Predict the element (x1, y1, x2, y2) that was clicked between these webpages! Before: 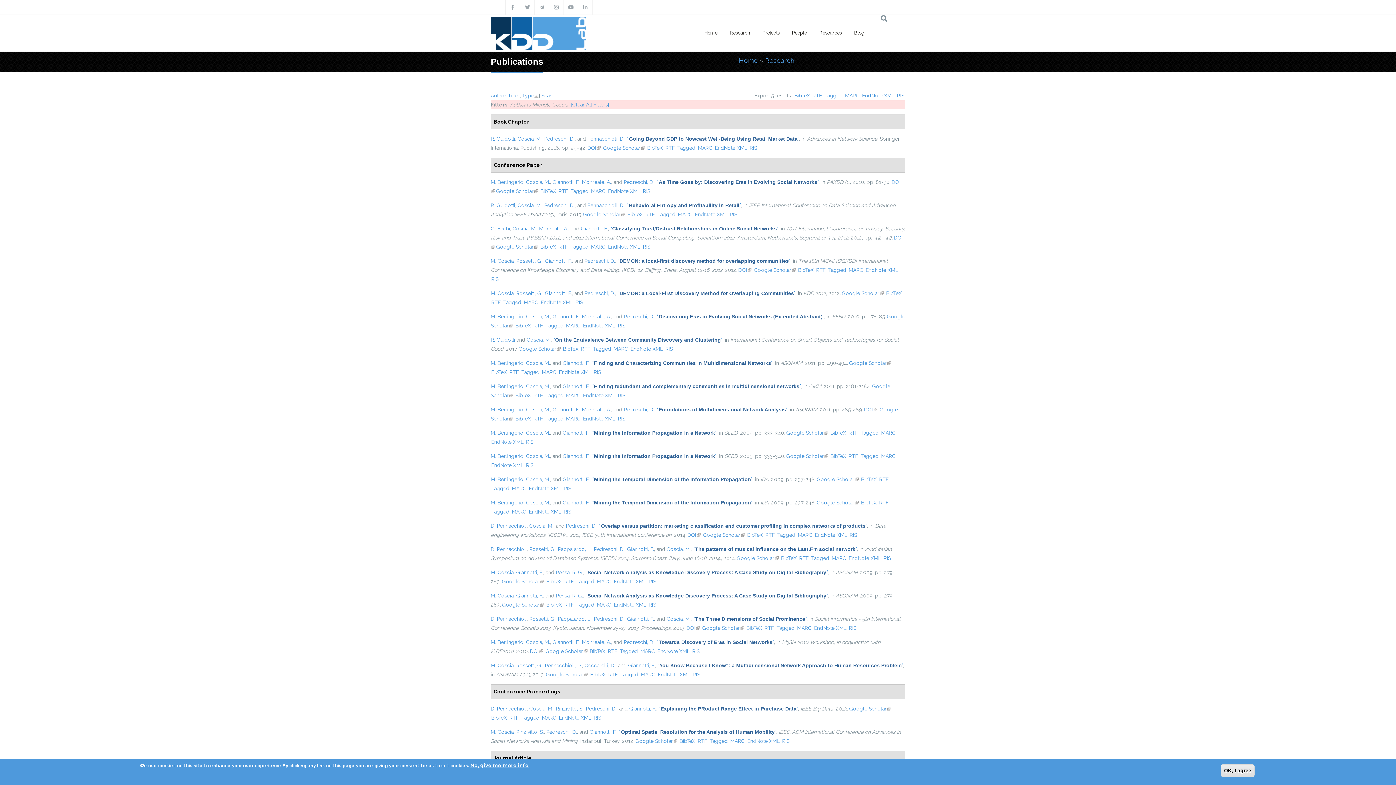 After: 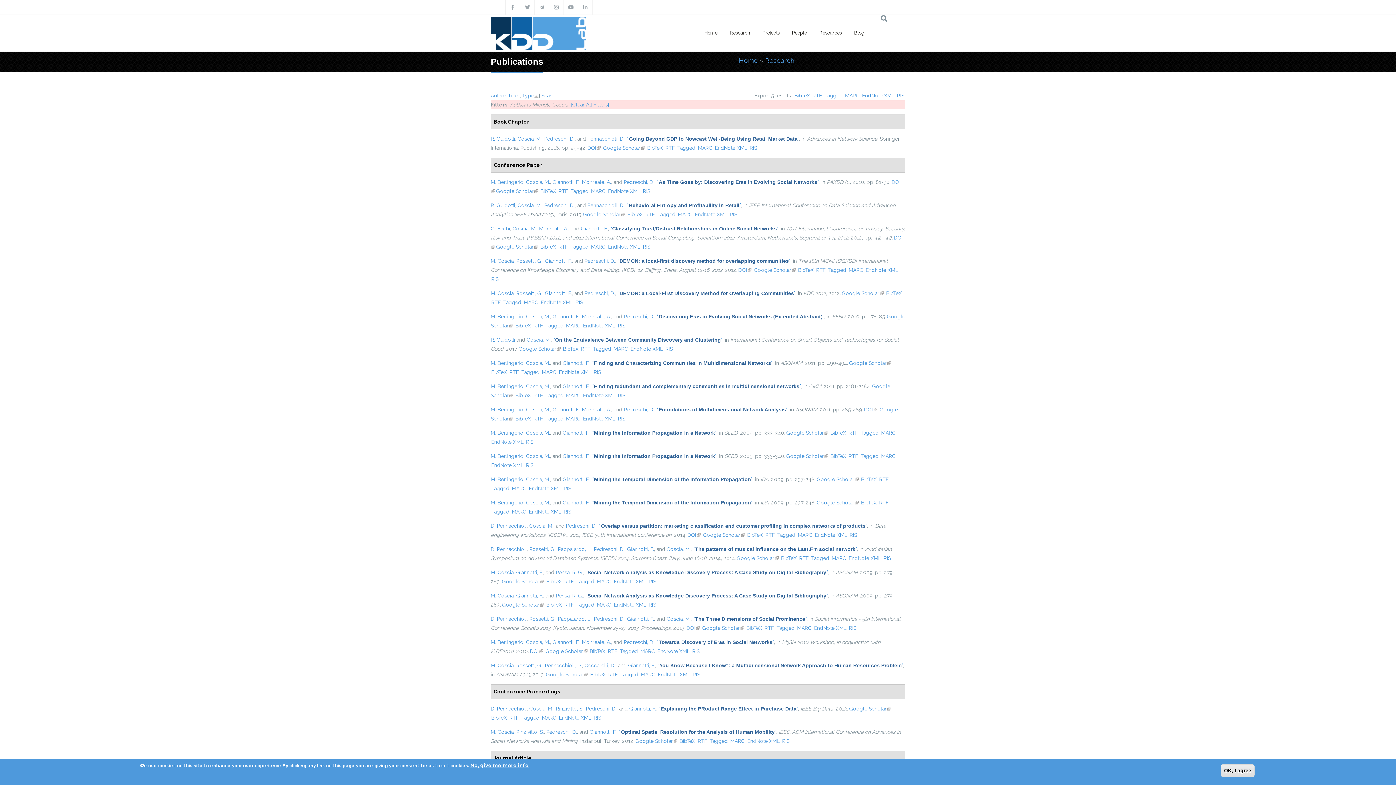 Action: label: M. Coscia bbox: (490, 662, 513, 668)